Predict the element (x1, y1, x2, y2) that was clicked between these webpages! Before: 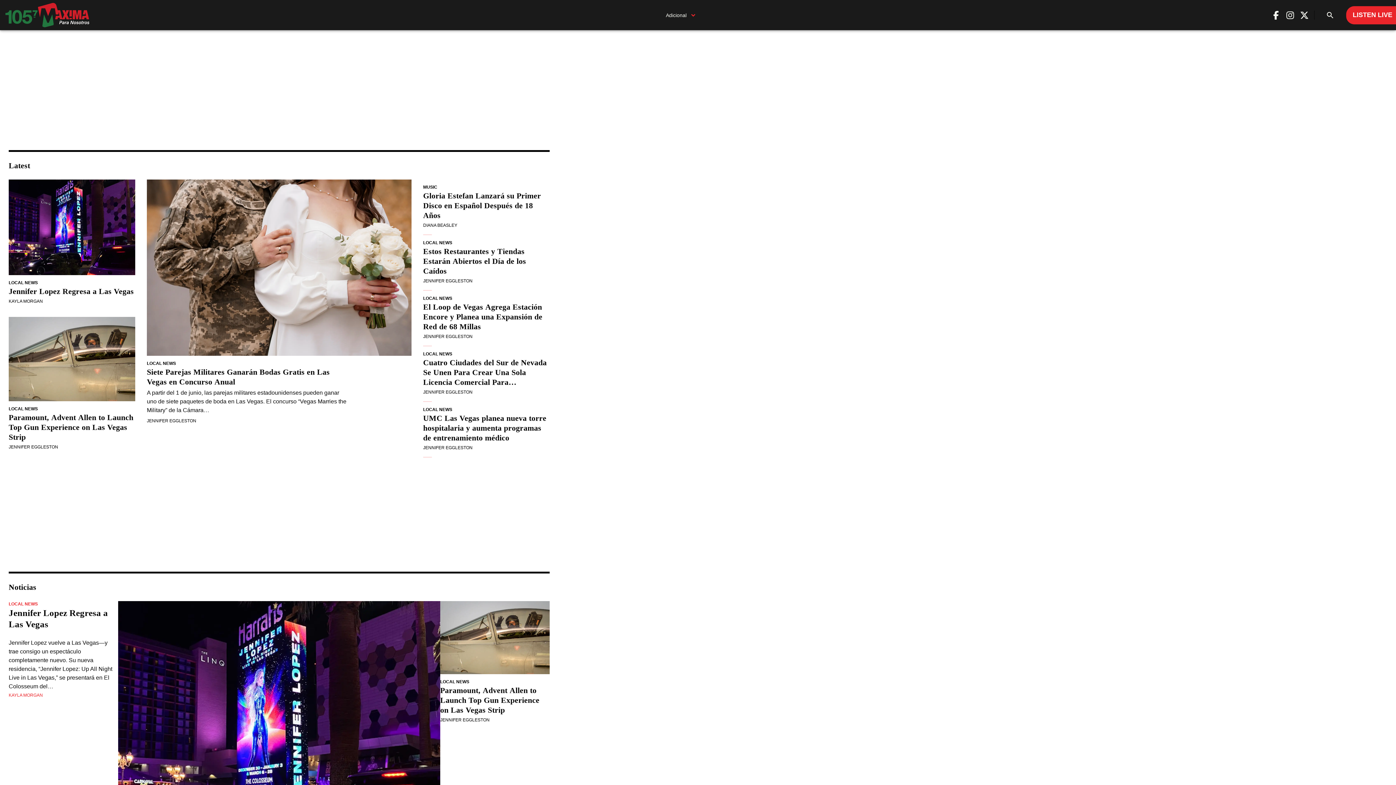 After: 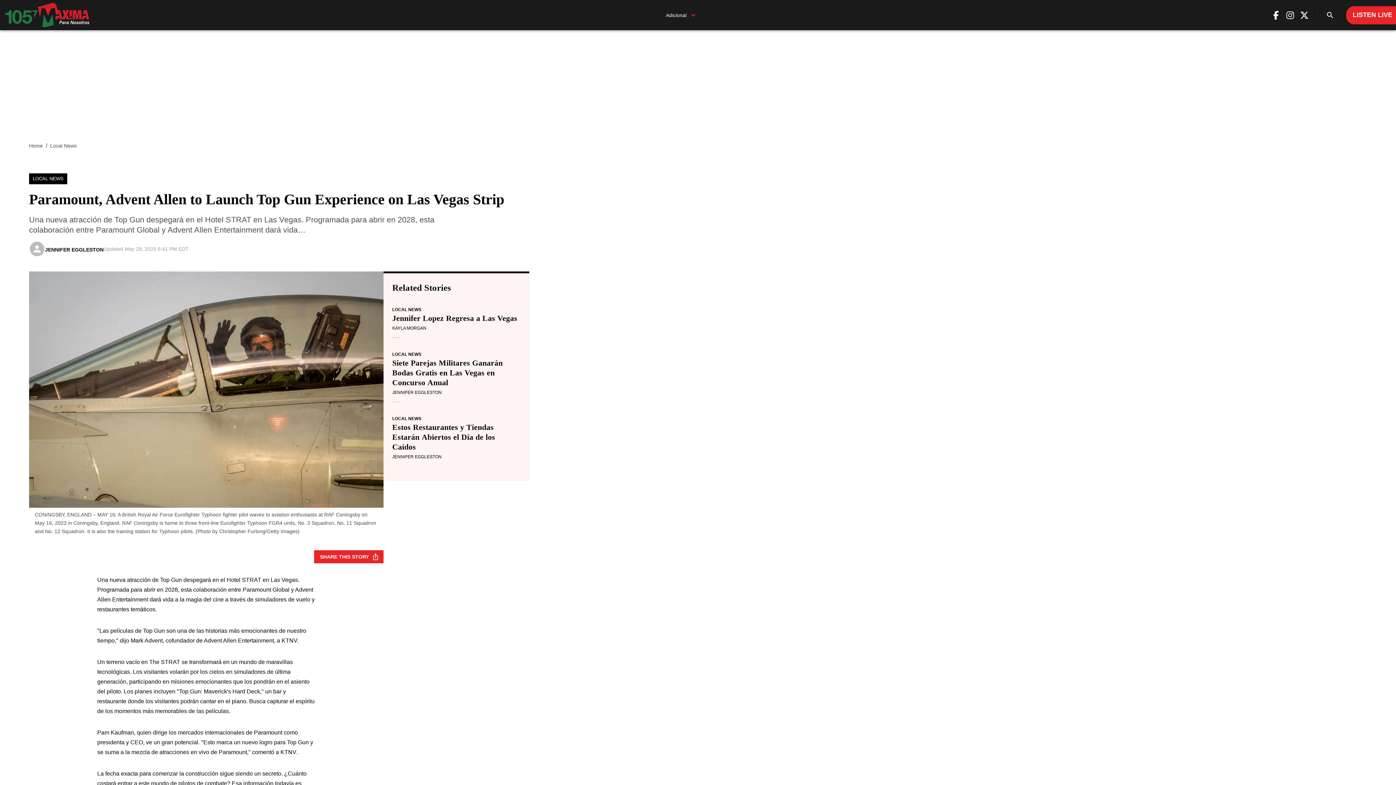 Action: bbox: (440, 601, 549, 674)